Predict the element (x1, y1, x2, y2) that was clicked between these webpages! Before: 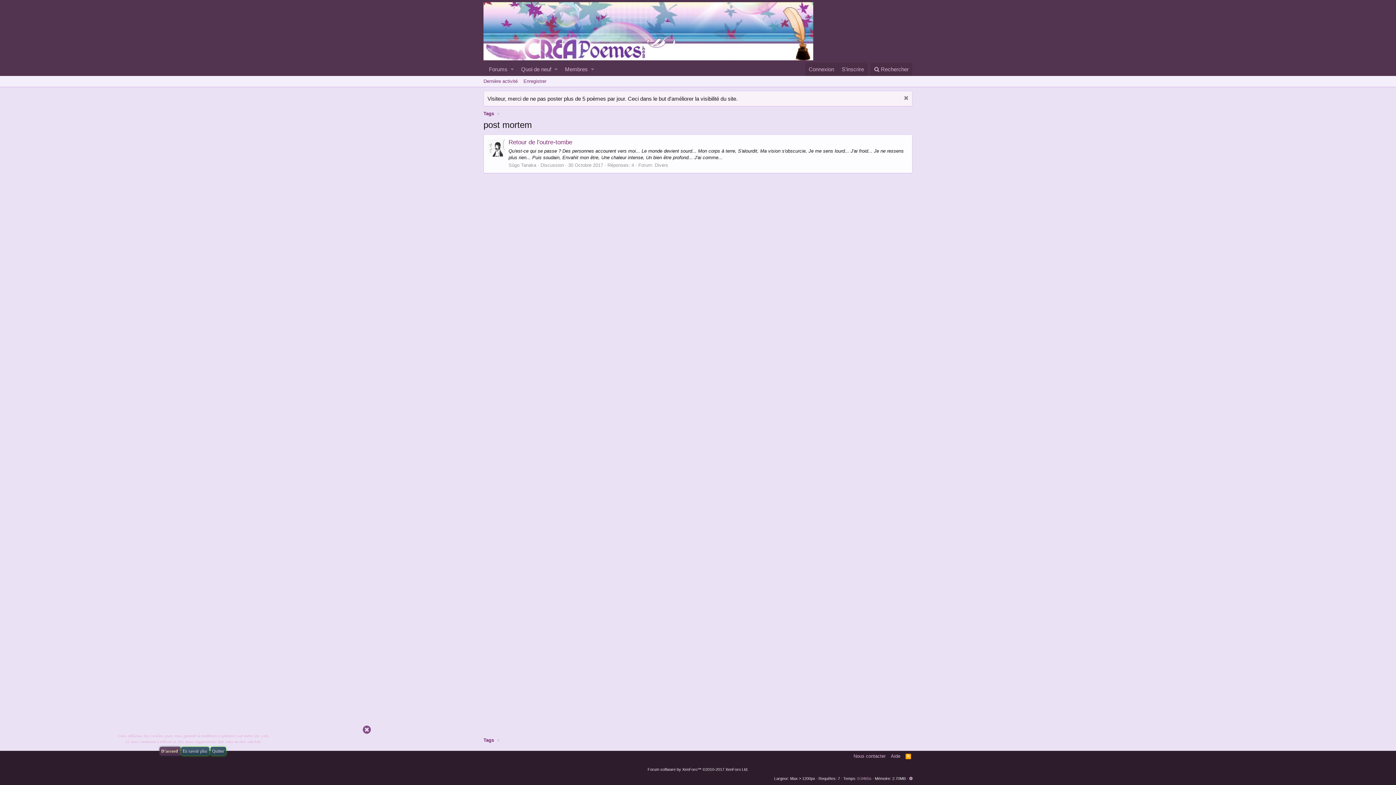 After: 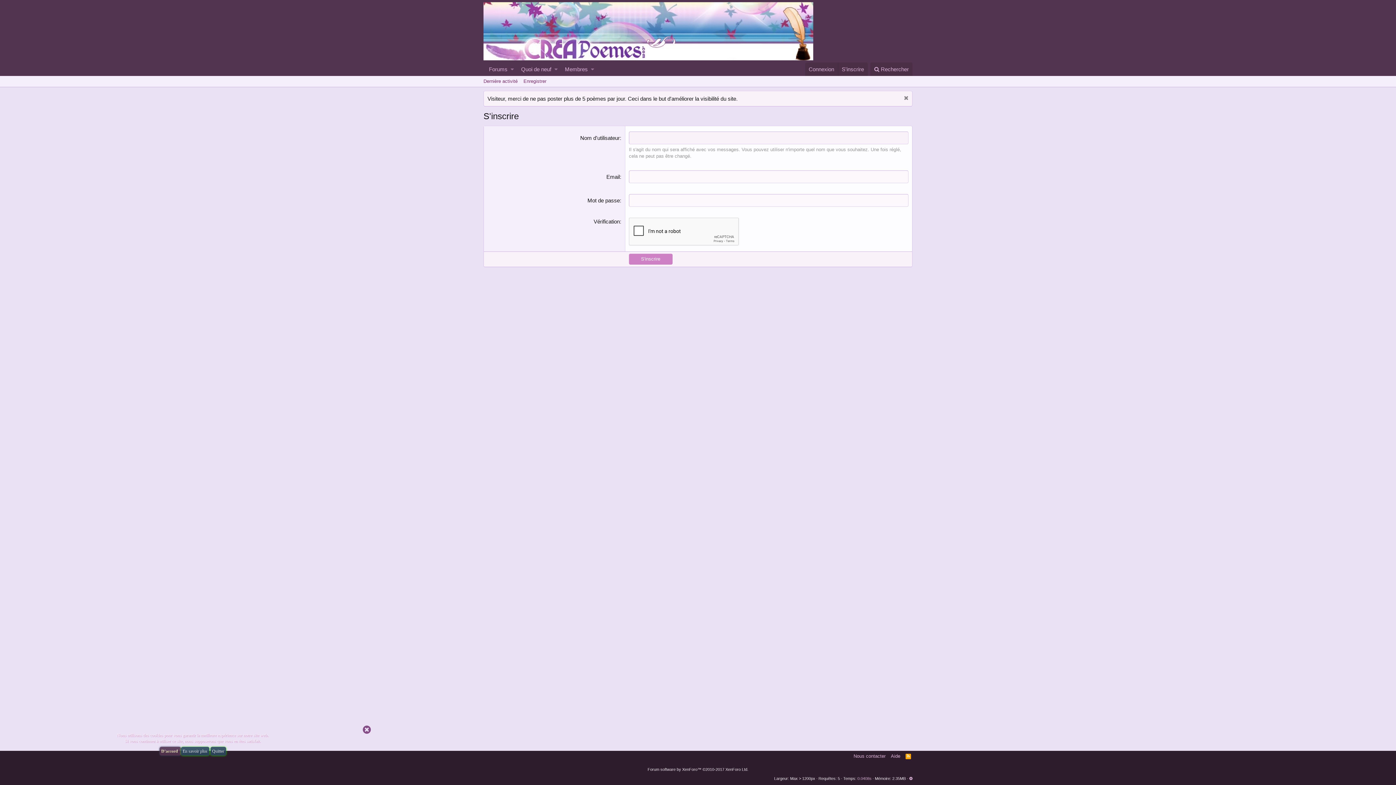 Action: label: Enregistrer bbox: (520, 76, 549, 86)